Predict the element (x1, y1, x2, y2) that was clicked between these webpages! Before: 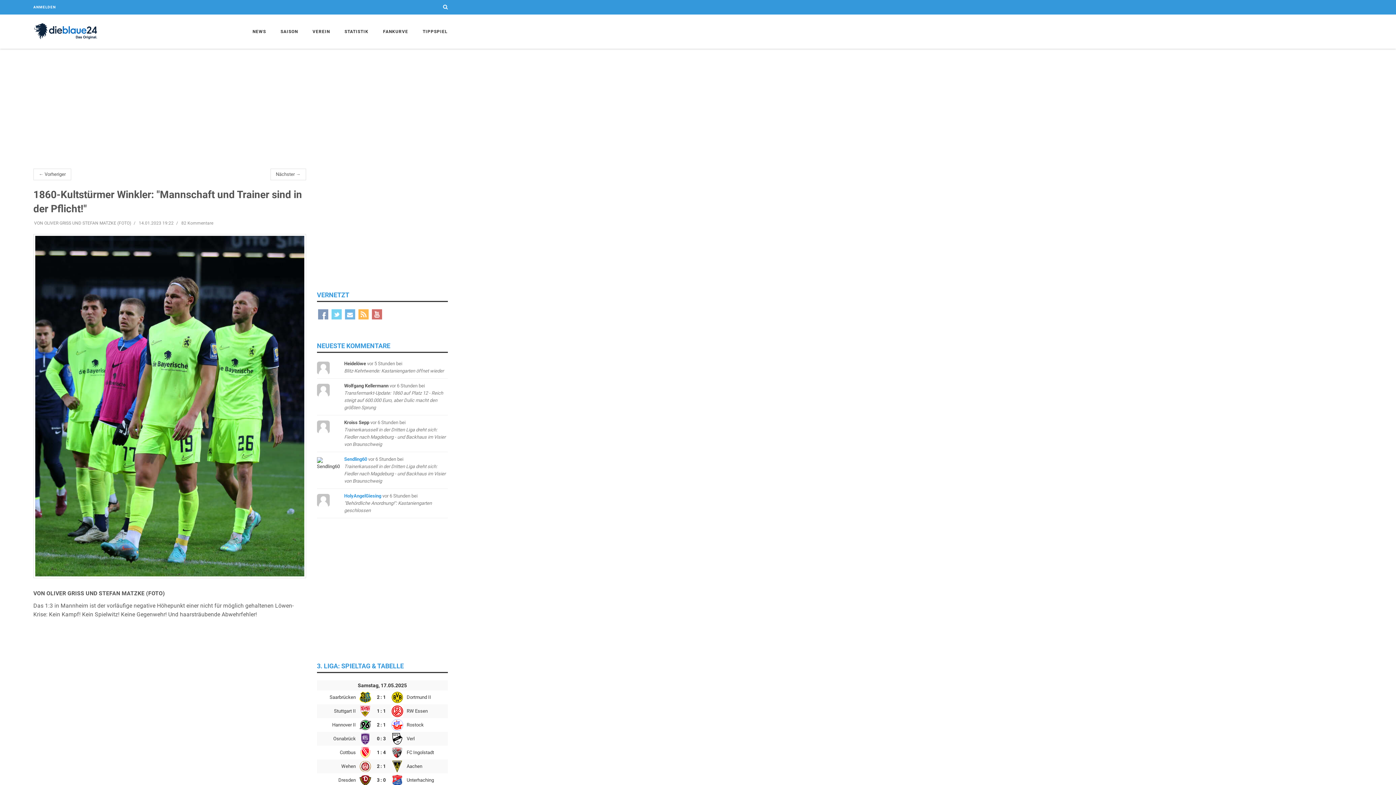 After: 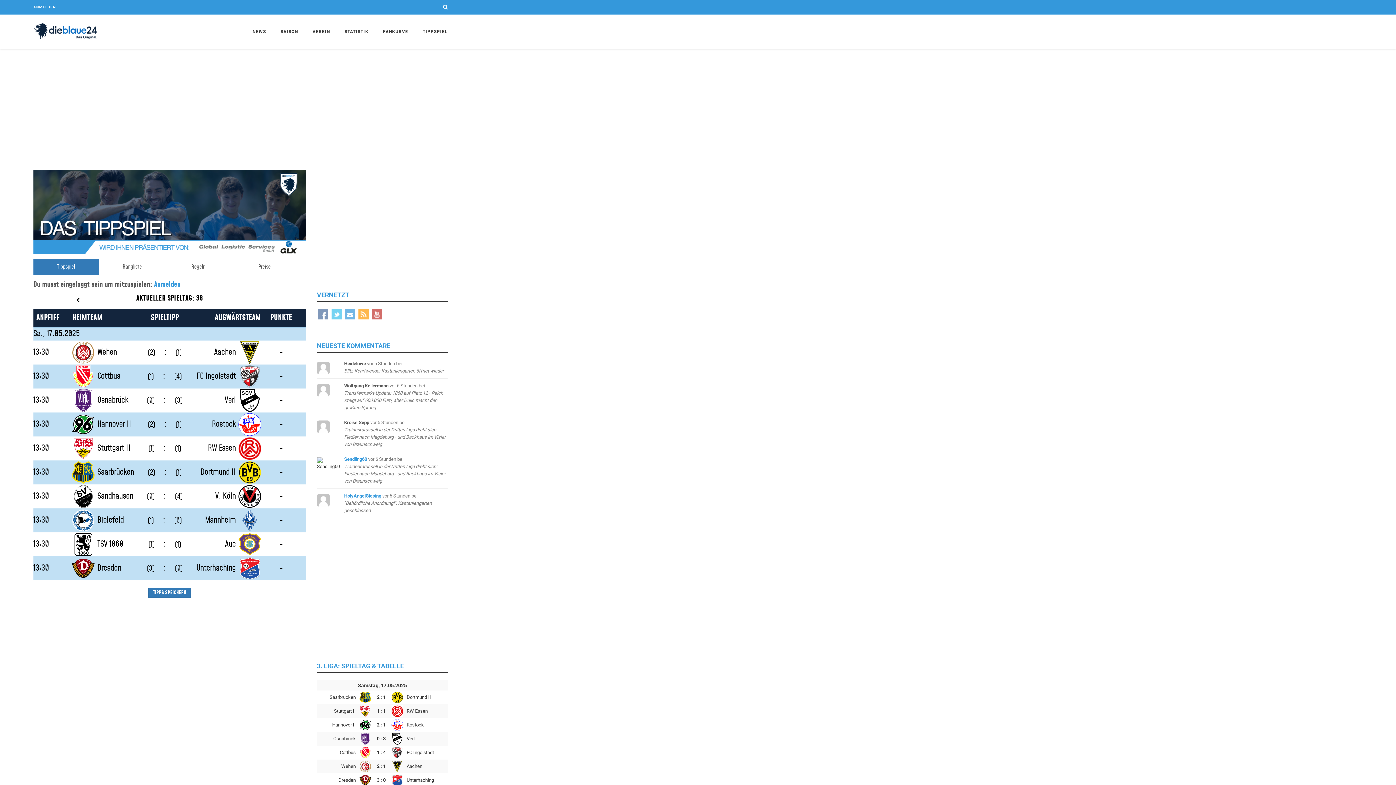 Action: label: TIPPSPIEL bbox: (415, 14, 447, 48)